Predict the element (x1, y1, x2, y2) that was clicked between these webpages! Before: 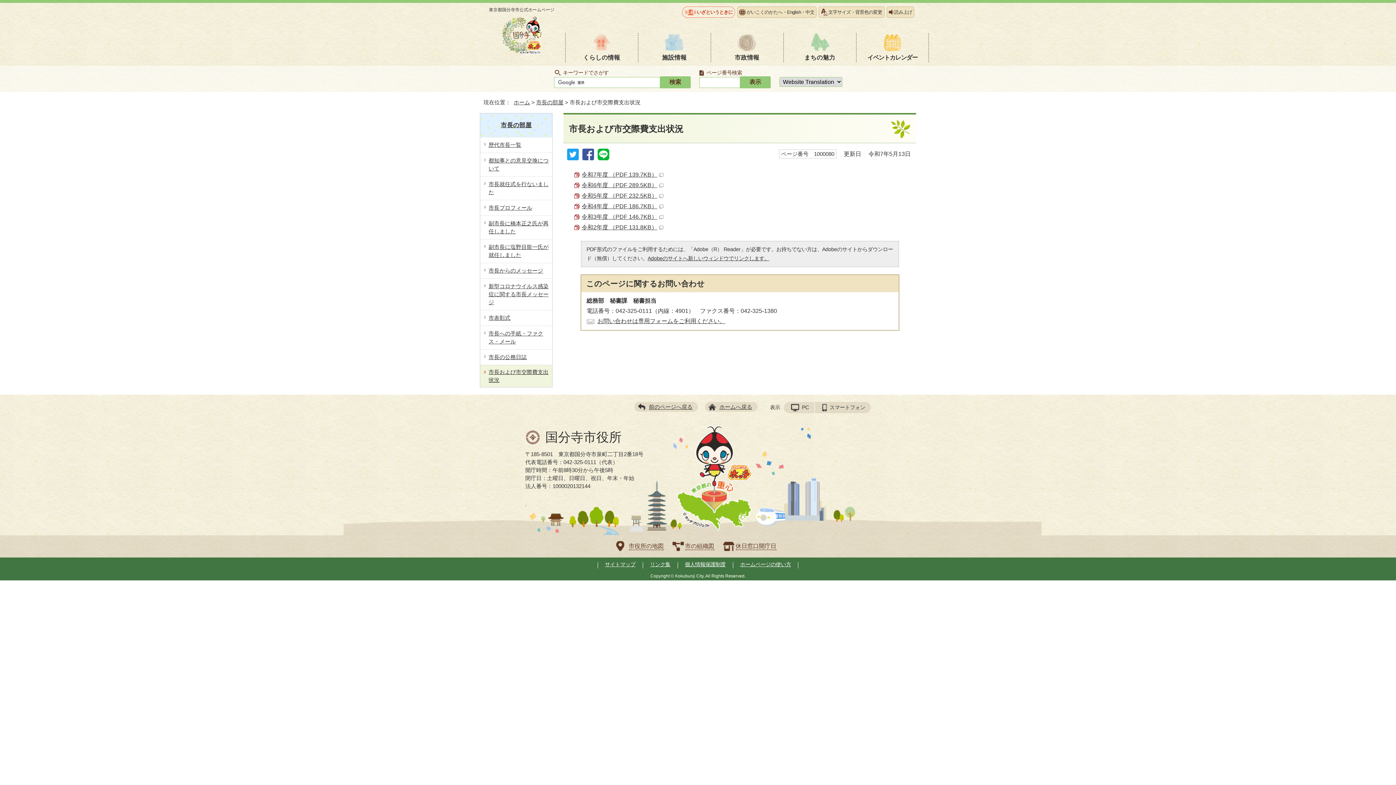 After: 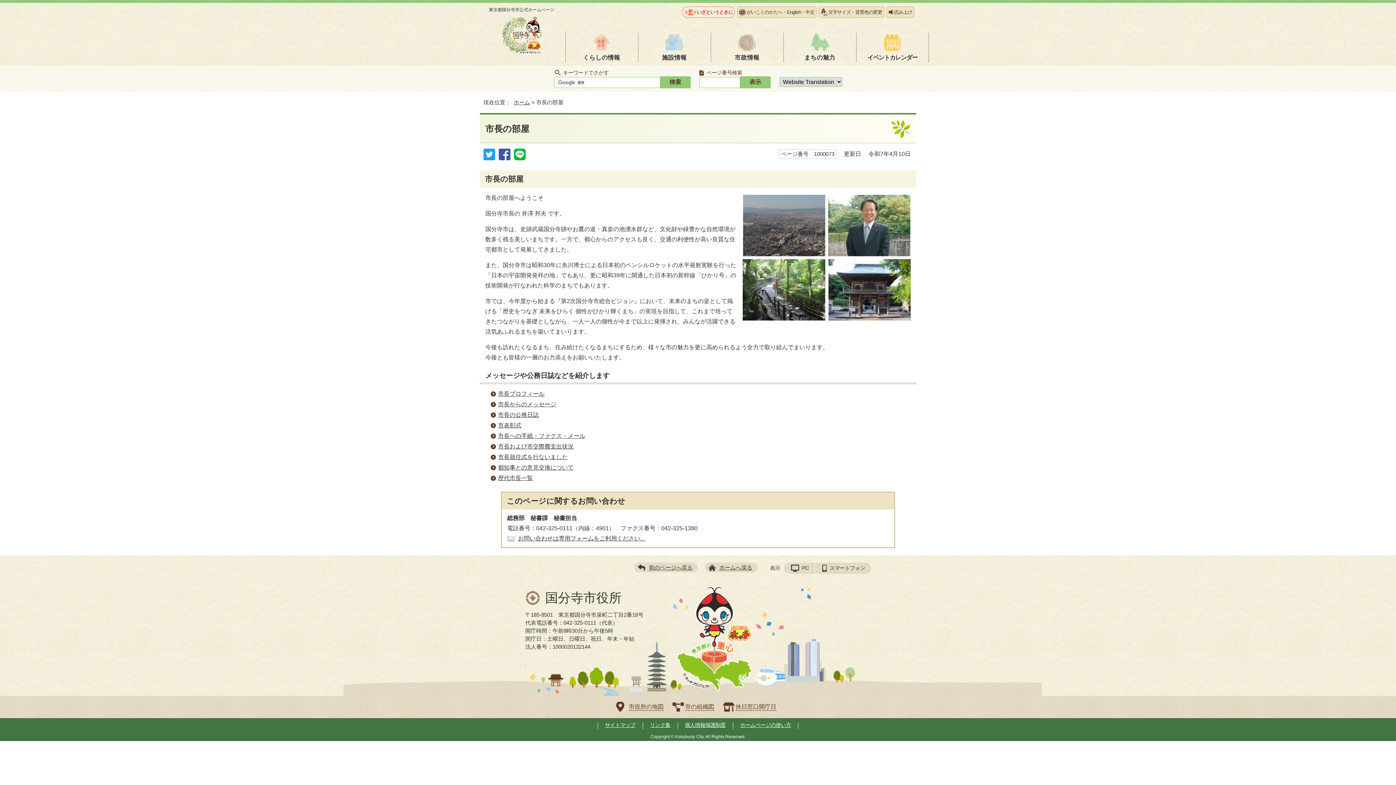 Action: bbox: (480, 113, 552, 137) label: 市長の部屋